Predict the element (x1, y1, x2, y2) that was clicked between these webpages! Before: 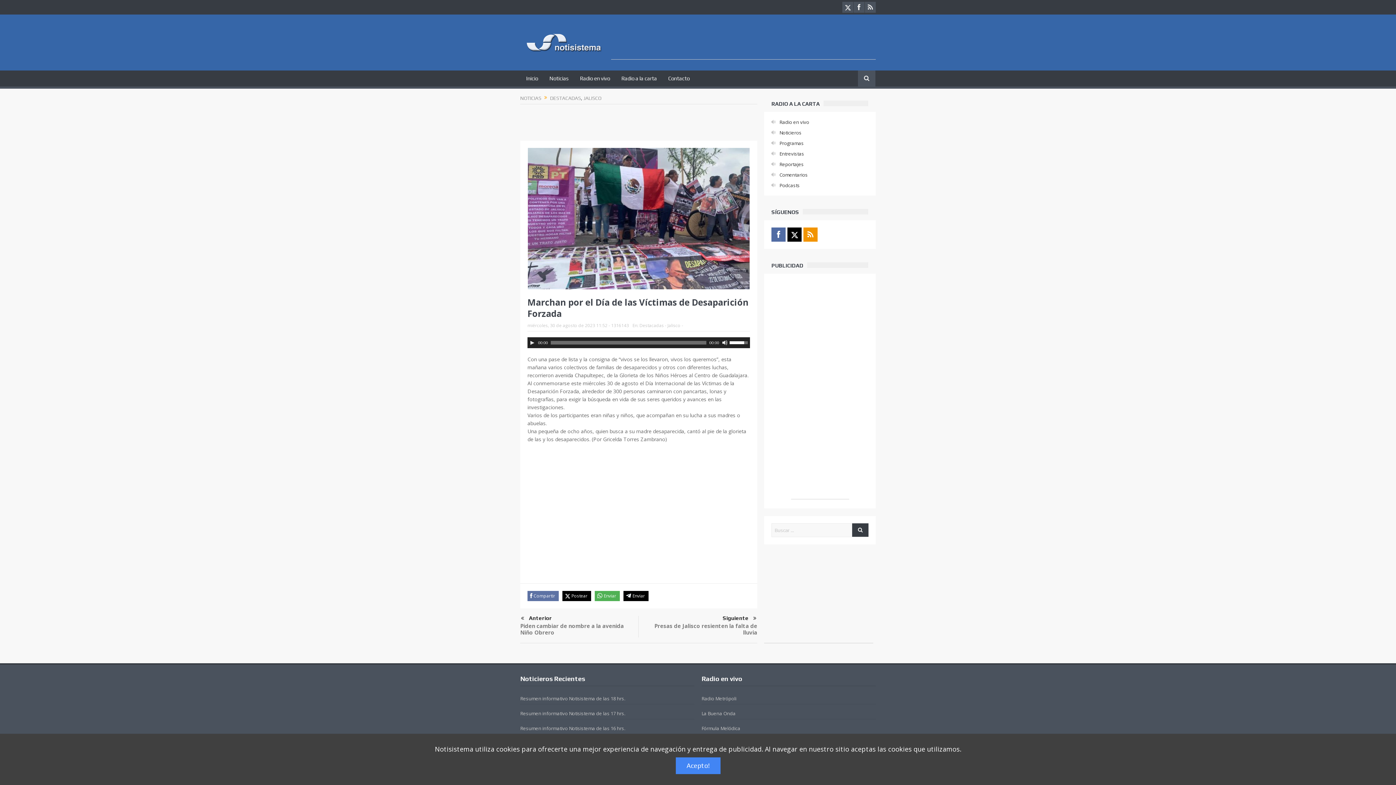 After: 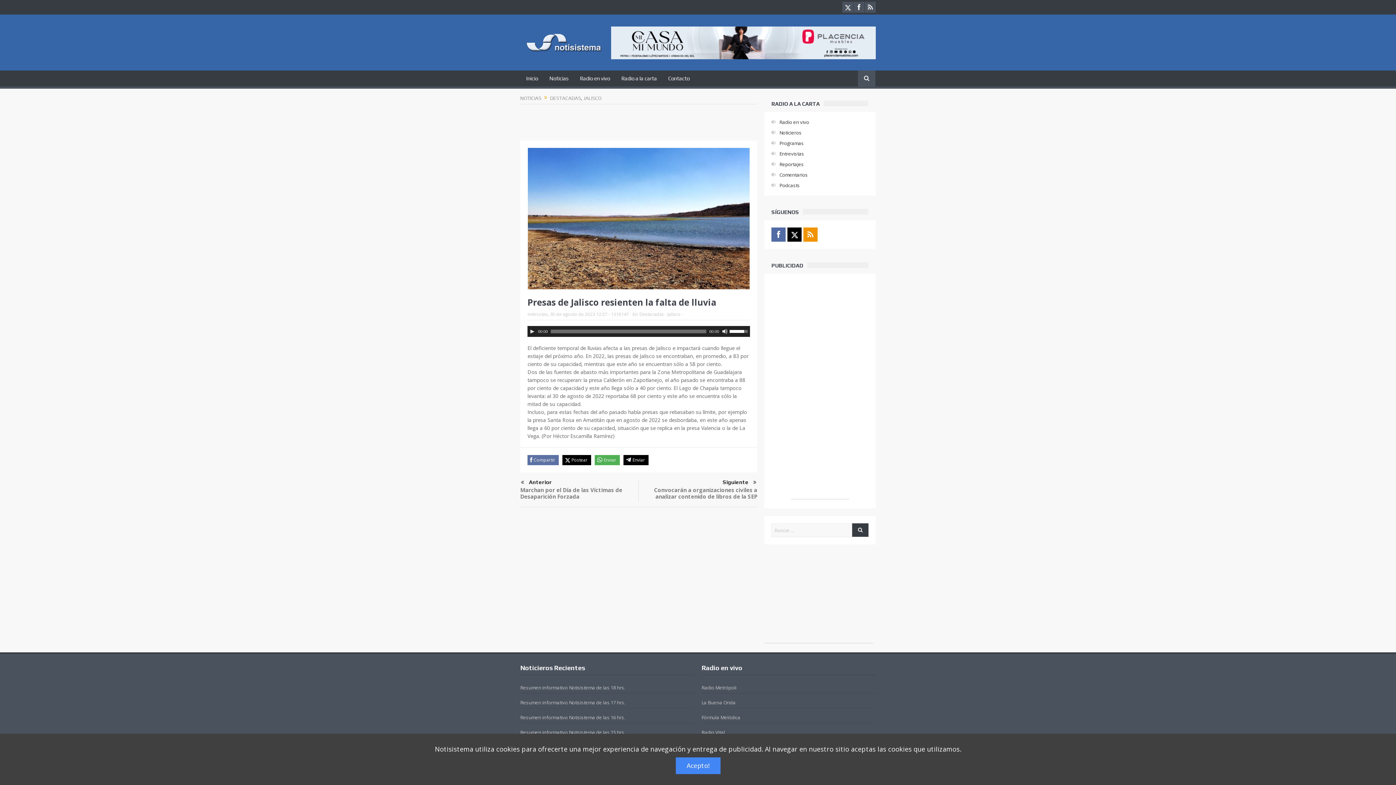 Action: label: Siguiente  bbox: (644, 614, 757, 623)